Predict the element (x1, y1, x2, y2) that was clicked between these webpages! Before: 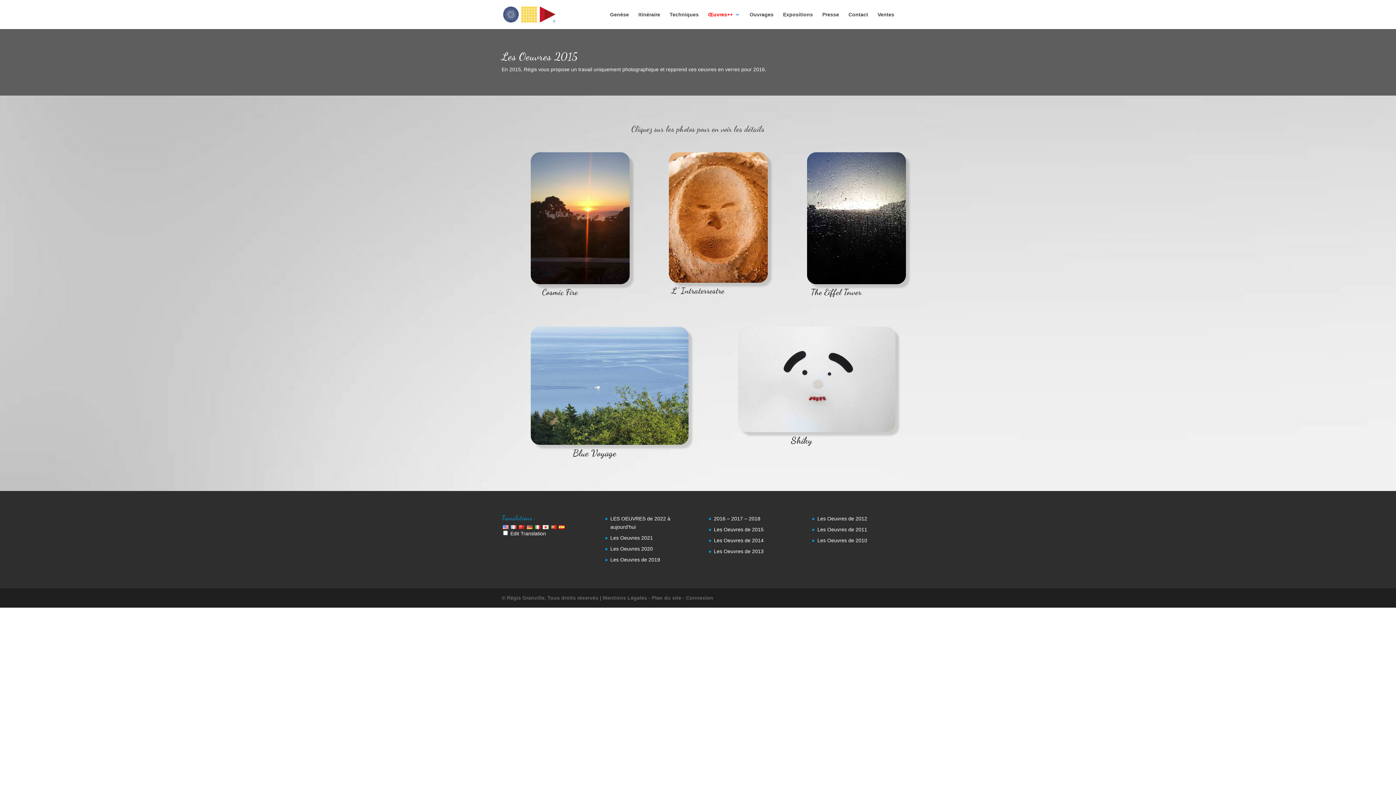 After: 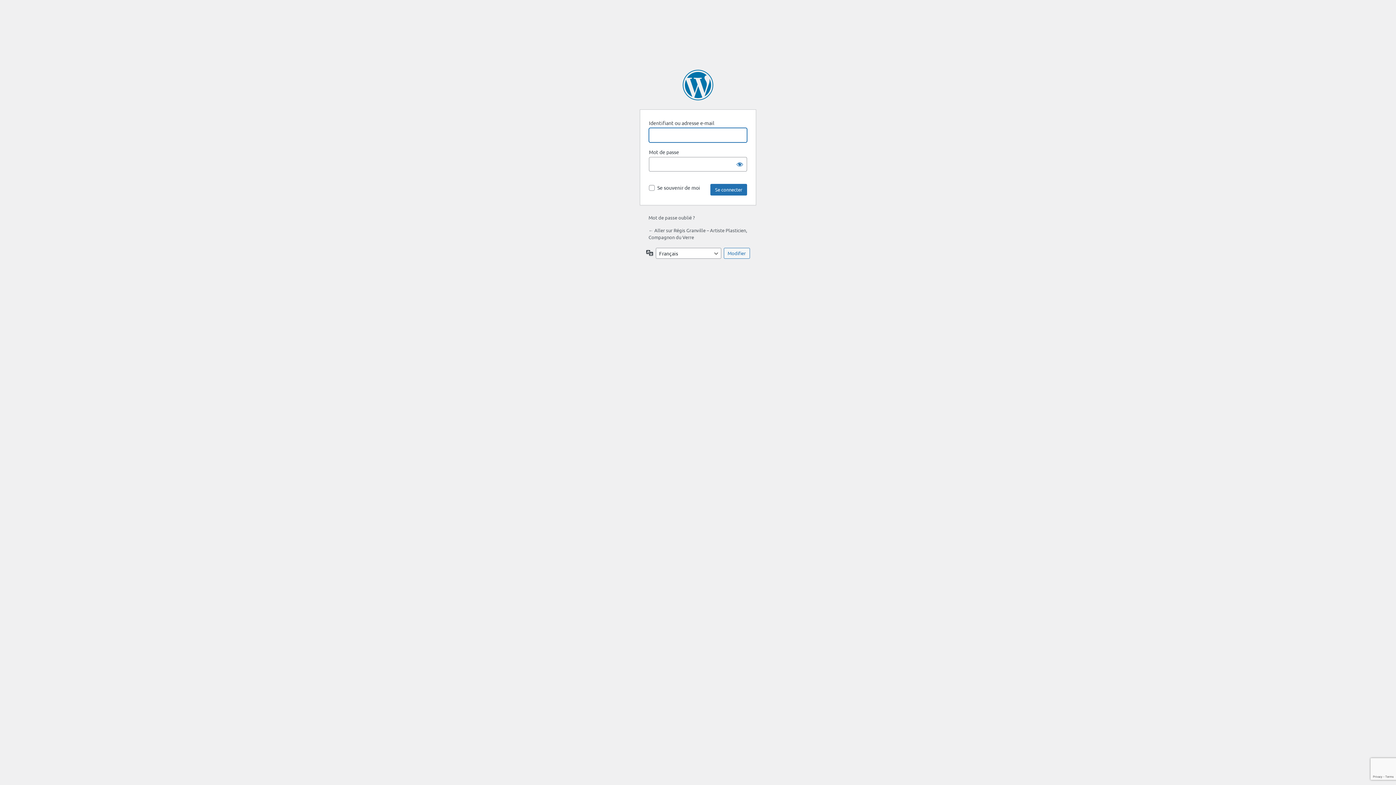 Action: label: - Connexion bbox: (682, 595, 713, 600)